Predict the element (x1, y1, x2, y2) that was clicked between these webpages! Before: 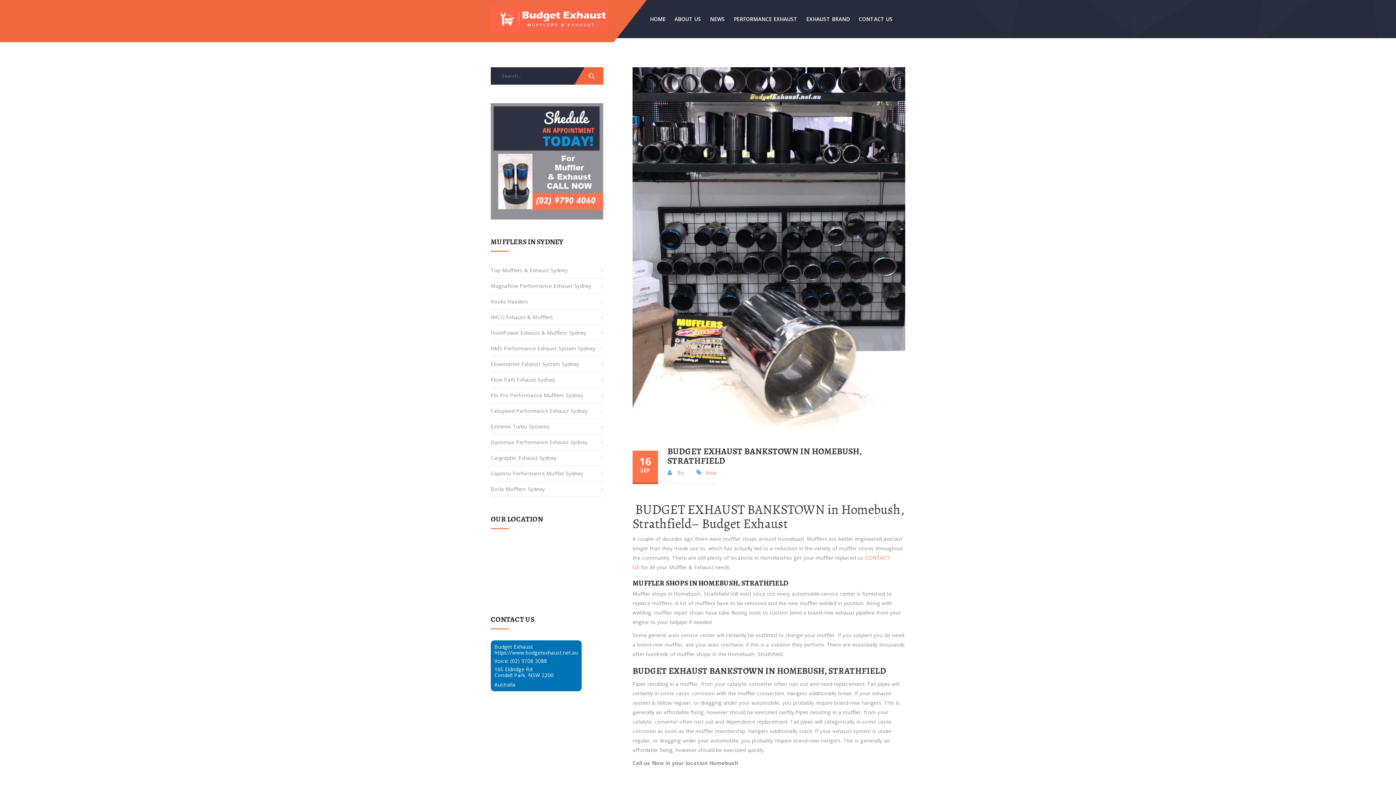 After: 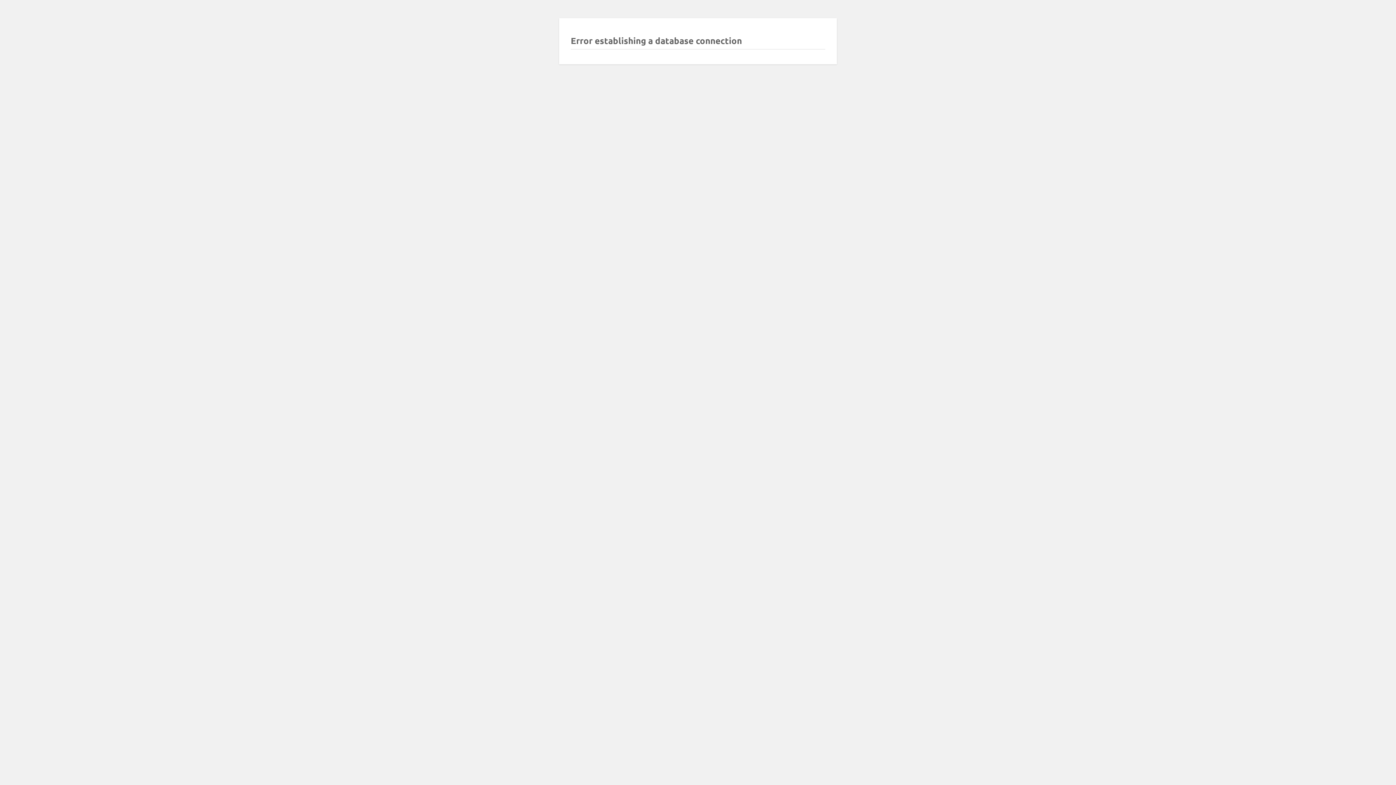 Action: label: Fabspeed Performance Exhaust Sydney bbox: (490, 403, 603, 419)